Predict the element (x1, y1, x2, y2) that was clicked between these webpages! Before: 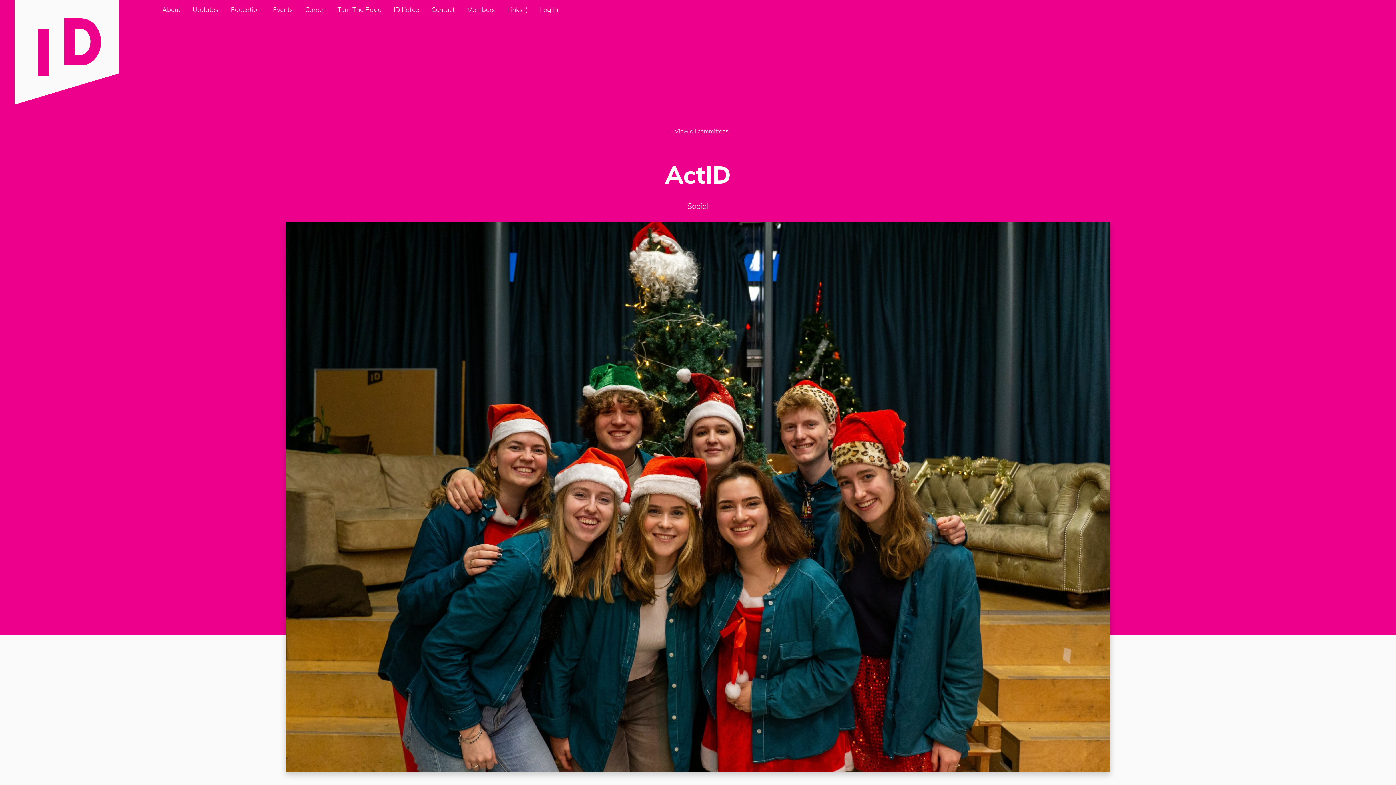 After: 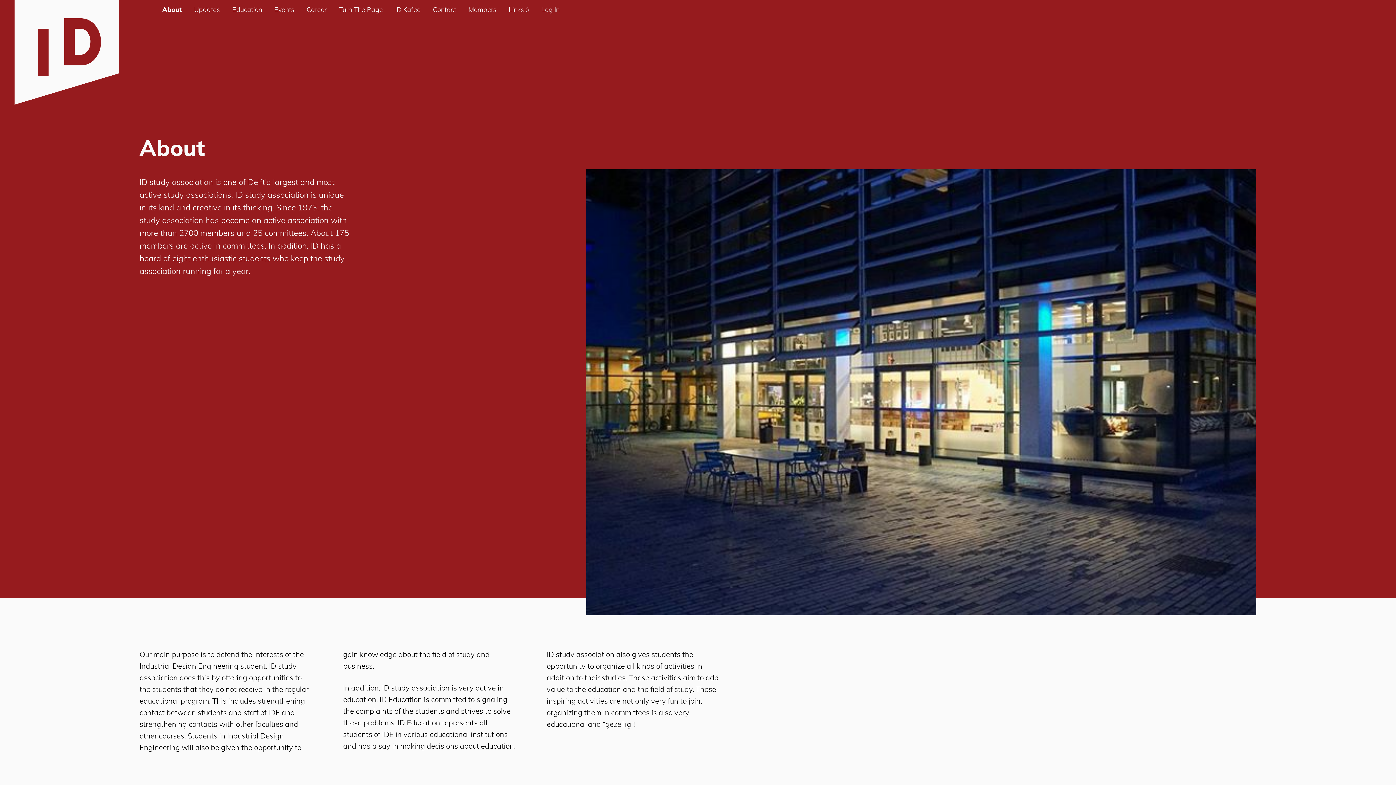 Action: bbox: (157, 2, 185, 17) label: About